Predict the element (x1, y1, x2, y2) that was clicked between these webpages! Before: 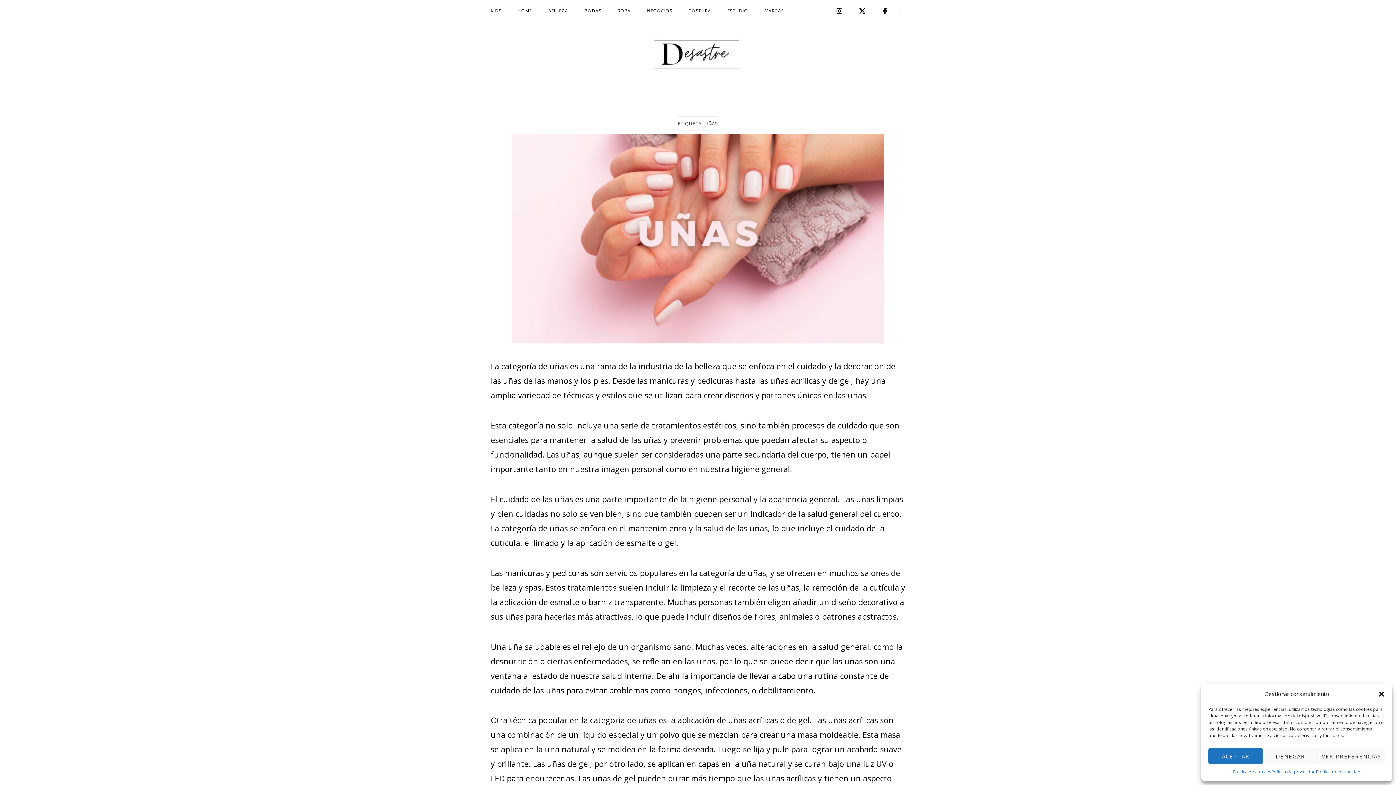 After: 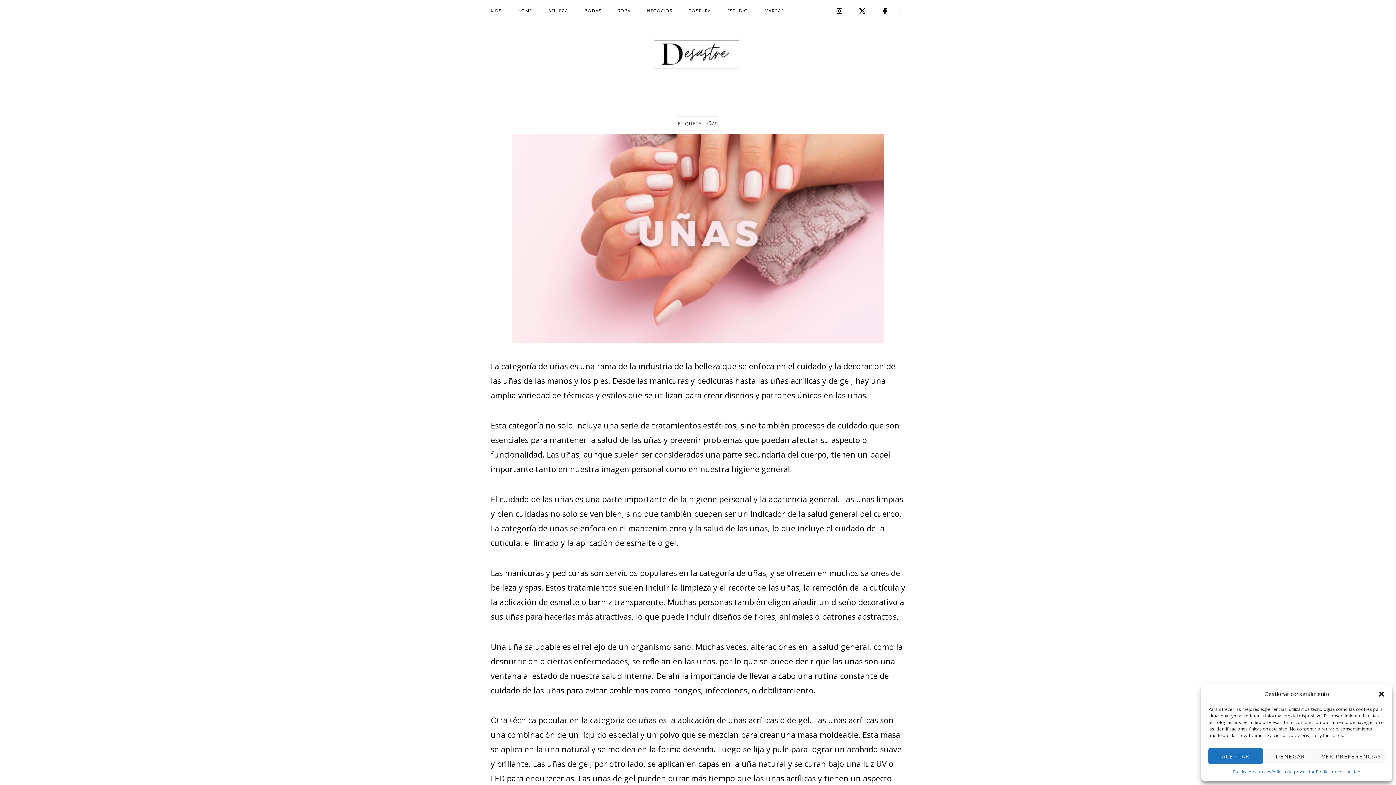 Action: bbox: (829, 0, 849, 21) label: Desastre en Instagram